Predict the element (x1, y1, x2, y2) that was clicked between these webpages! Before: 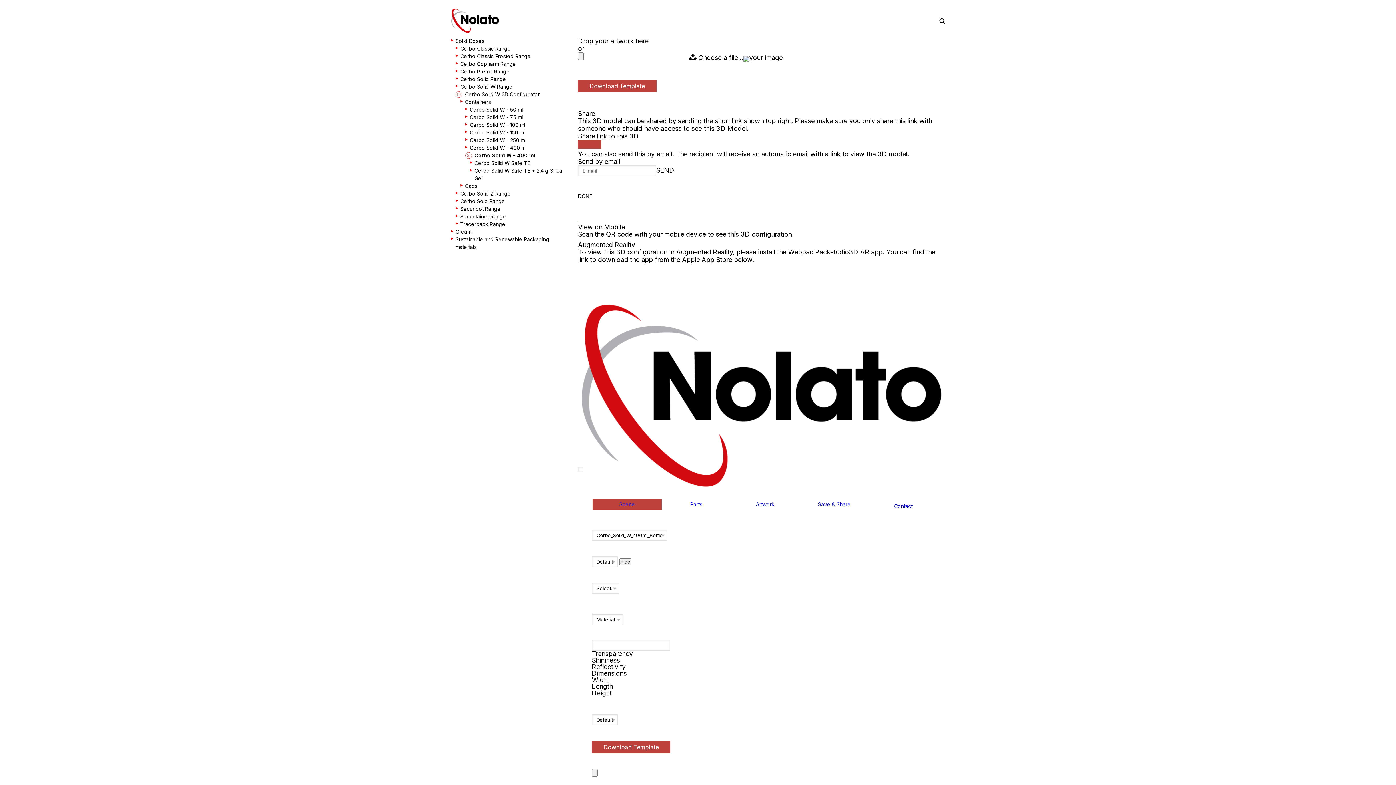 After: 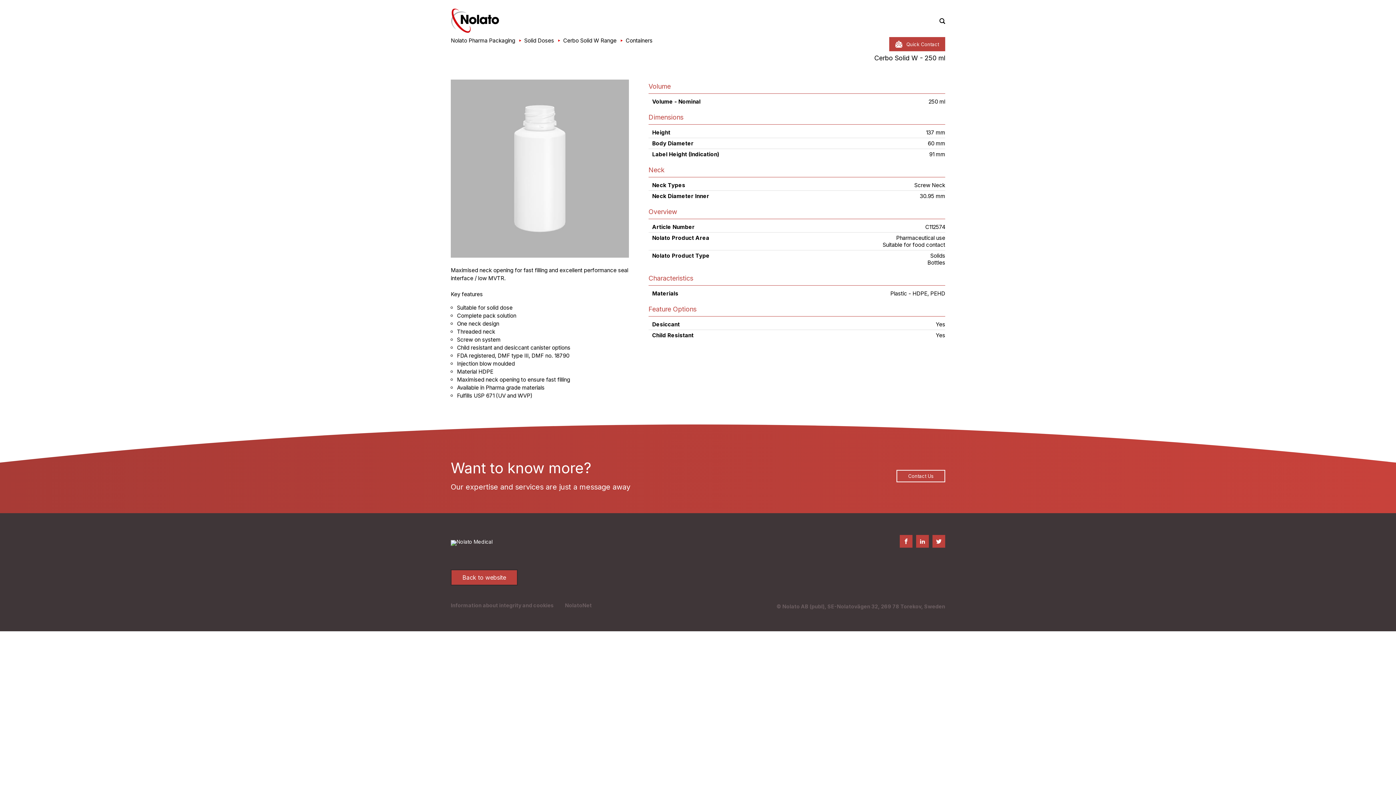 Action: label: Cerbo Solid W - 250 ml bbox: (469, 136, 525, 144)